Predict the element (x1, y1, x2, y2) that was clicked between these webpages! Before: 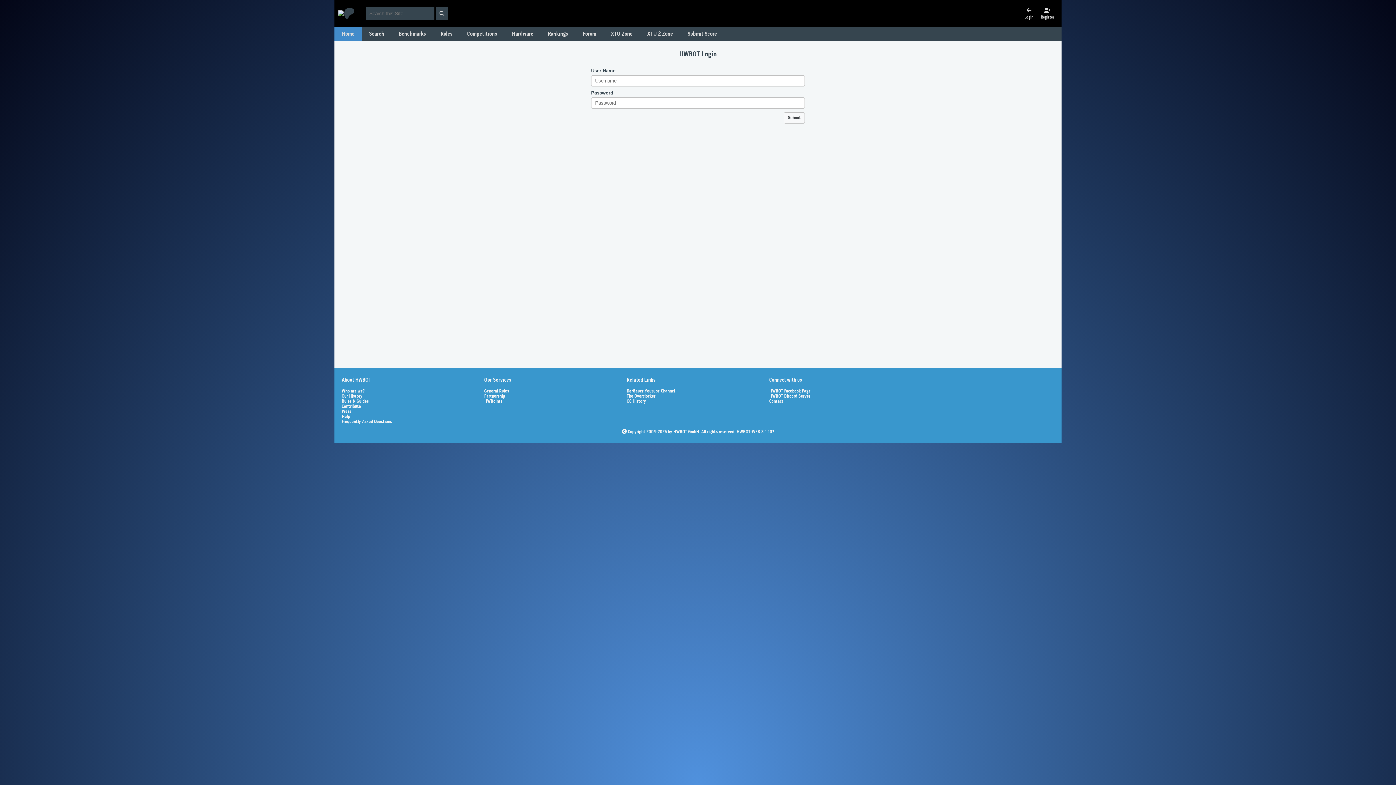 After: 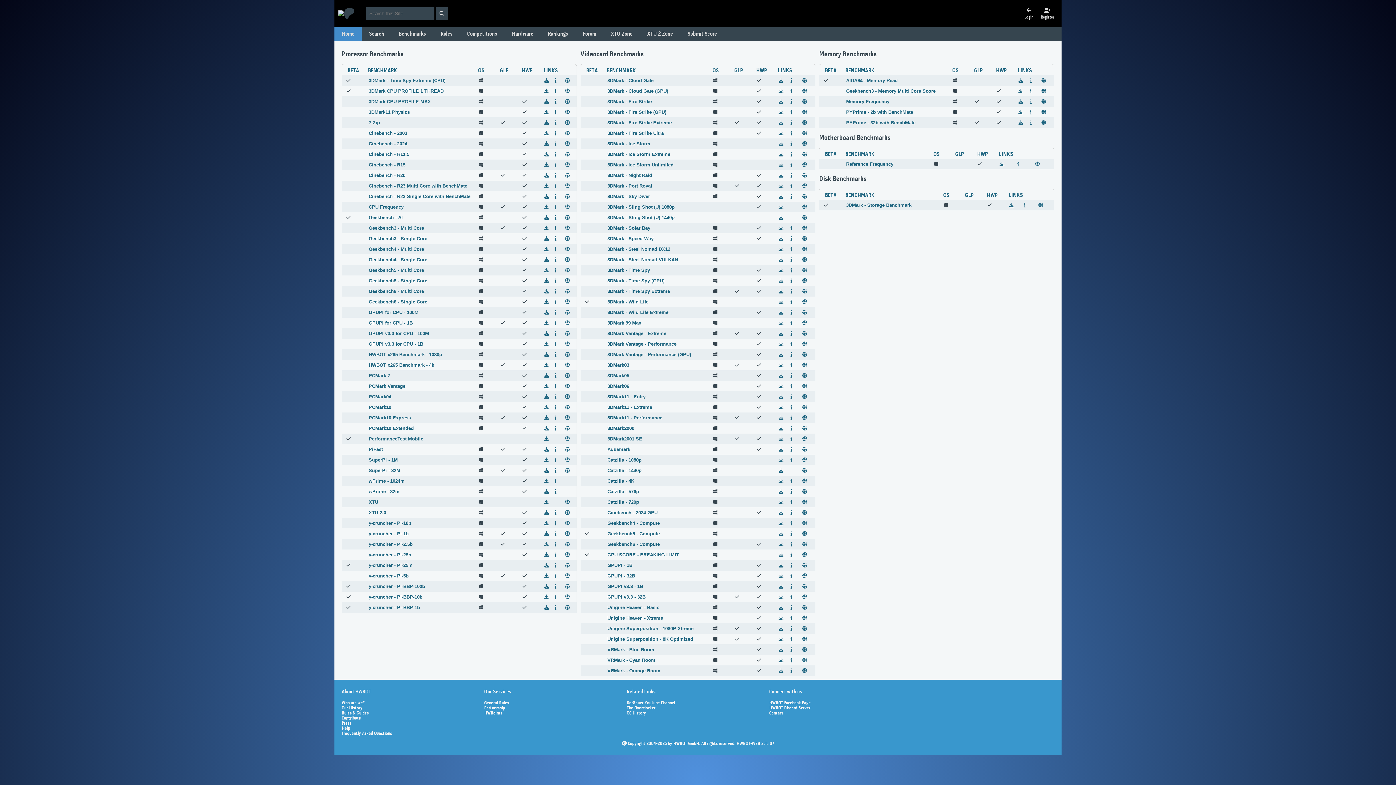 Action: bbox: (391, 27, 433, 41) label: Benchmarks